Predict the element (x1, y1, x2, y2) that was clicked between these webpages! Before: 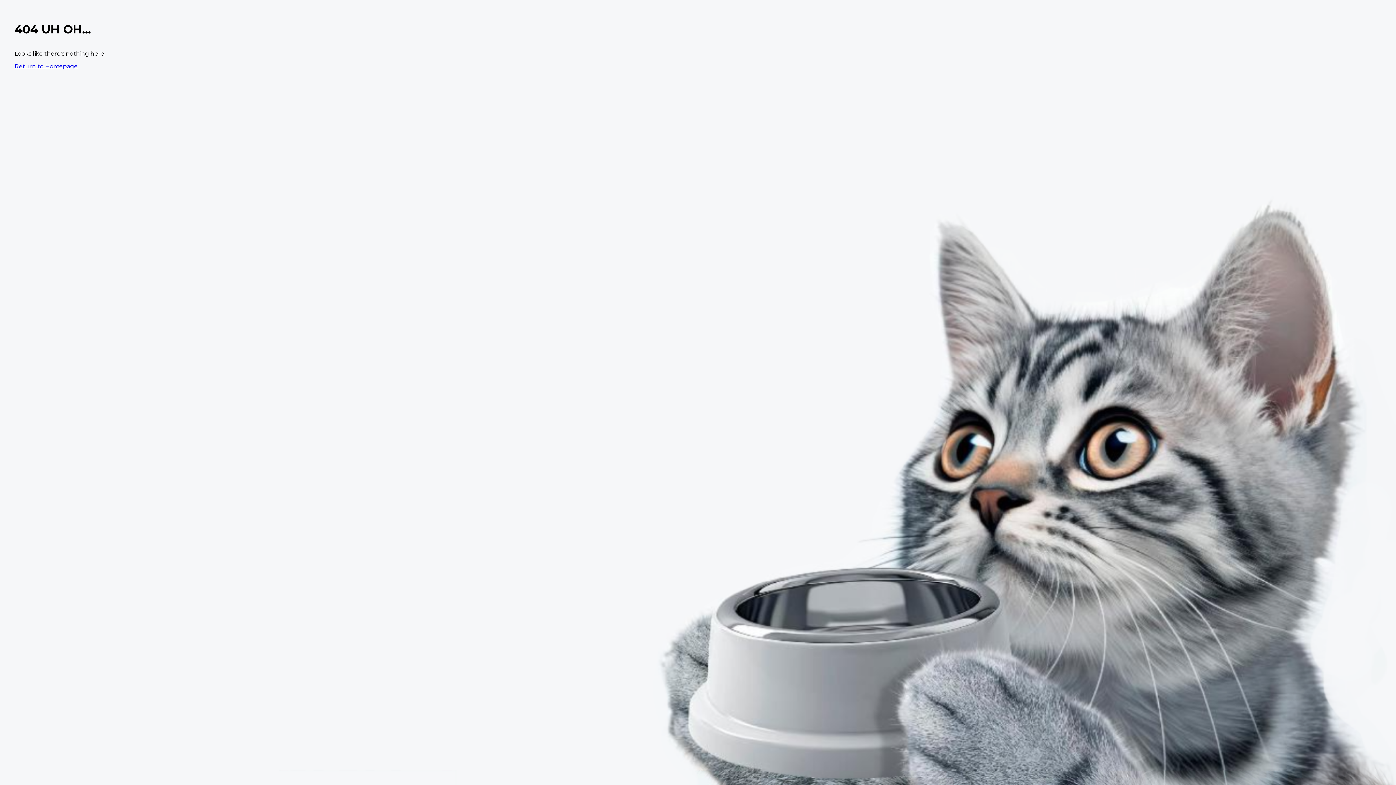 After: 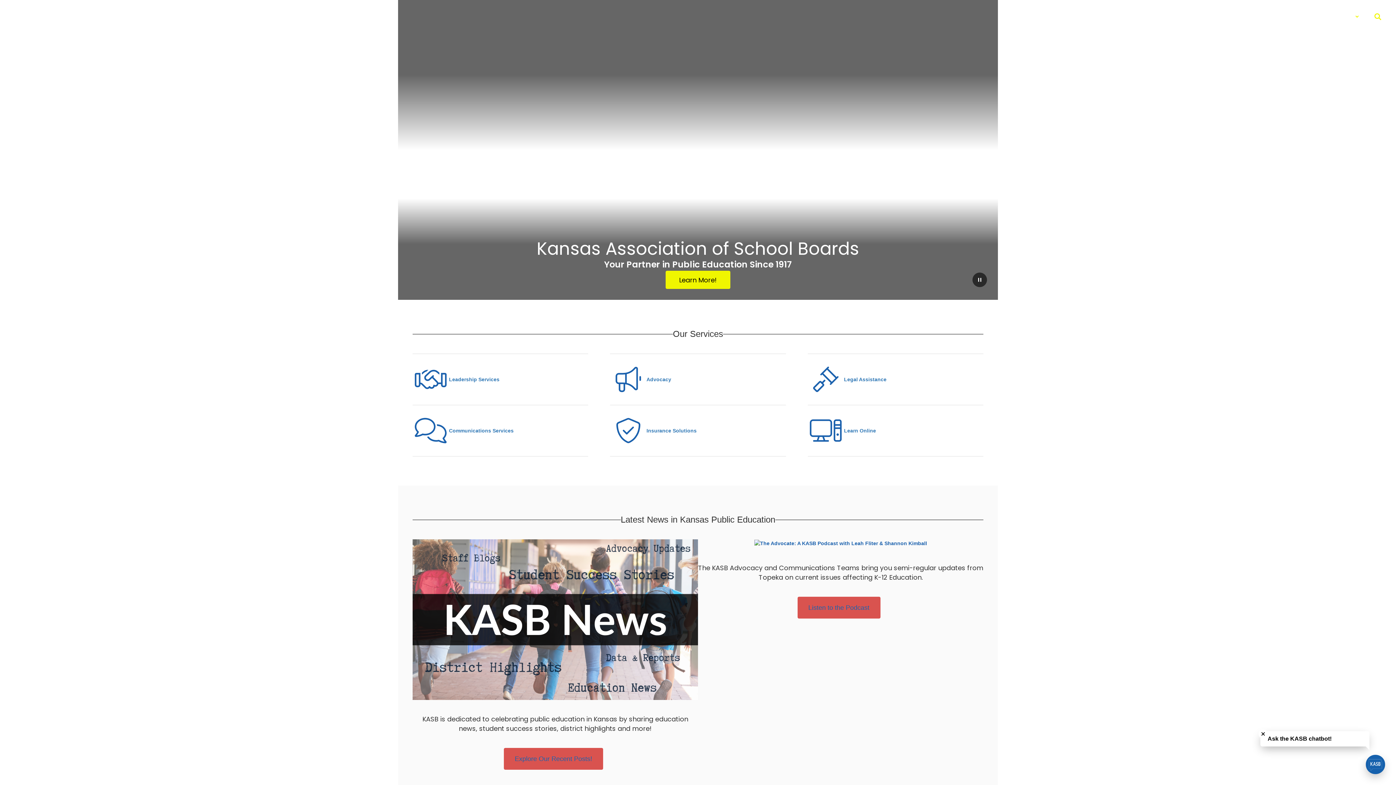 Action: bbox: (14, 62, 77, 69) label: Return to Homepage